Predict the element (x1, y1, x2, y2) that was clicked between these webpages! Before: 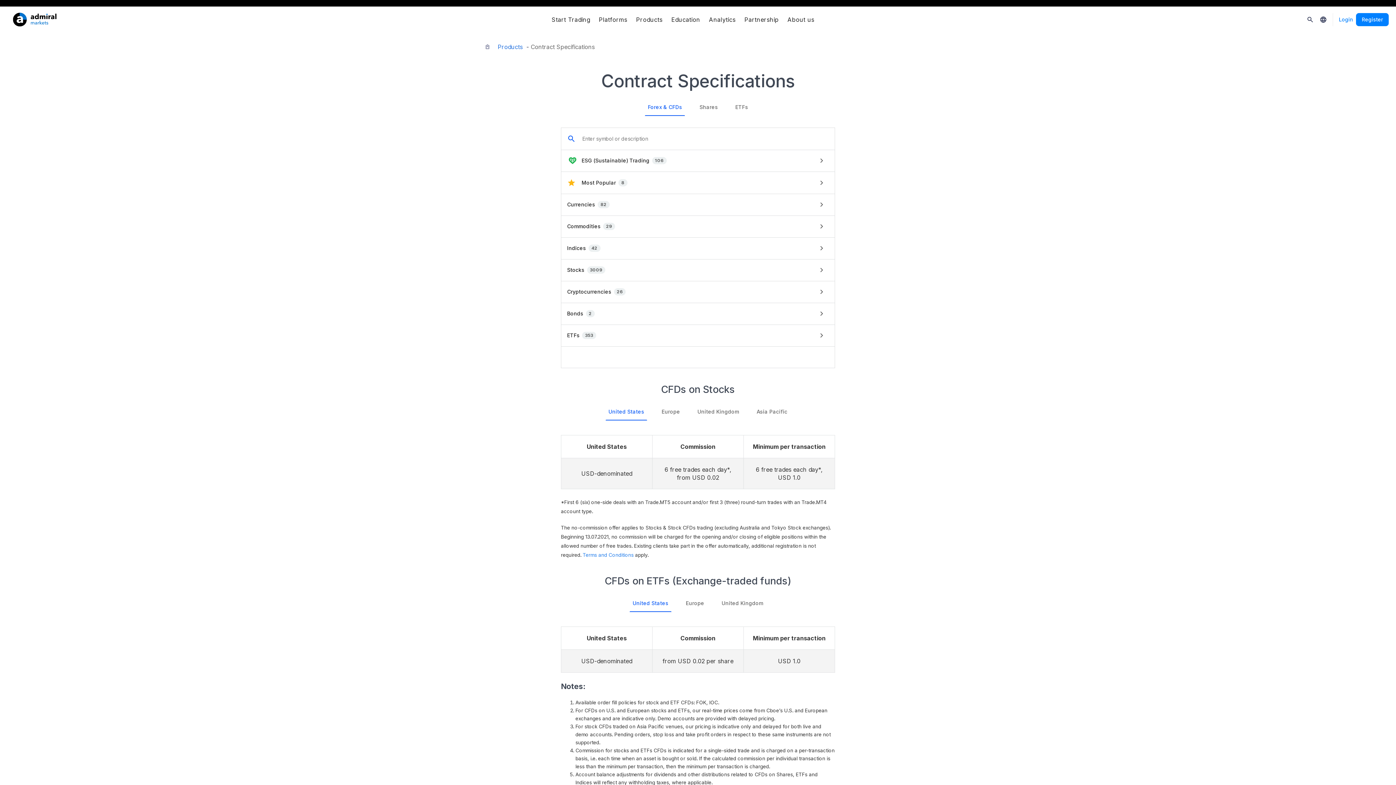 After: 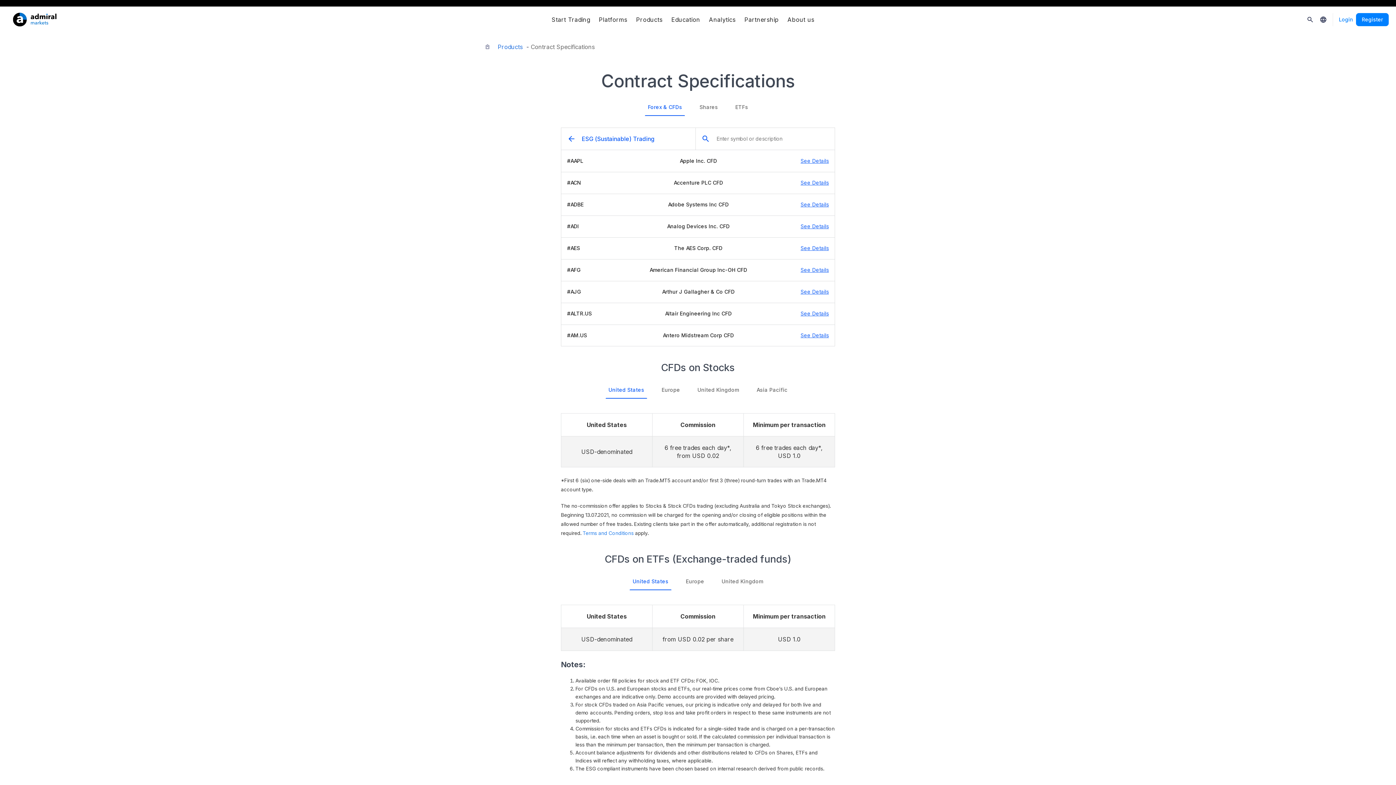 Action: label: ESG (Sustainable) Trading
106
chevron_right_24px bbox: (561, 149, 834, 171)